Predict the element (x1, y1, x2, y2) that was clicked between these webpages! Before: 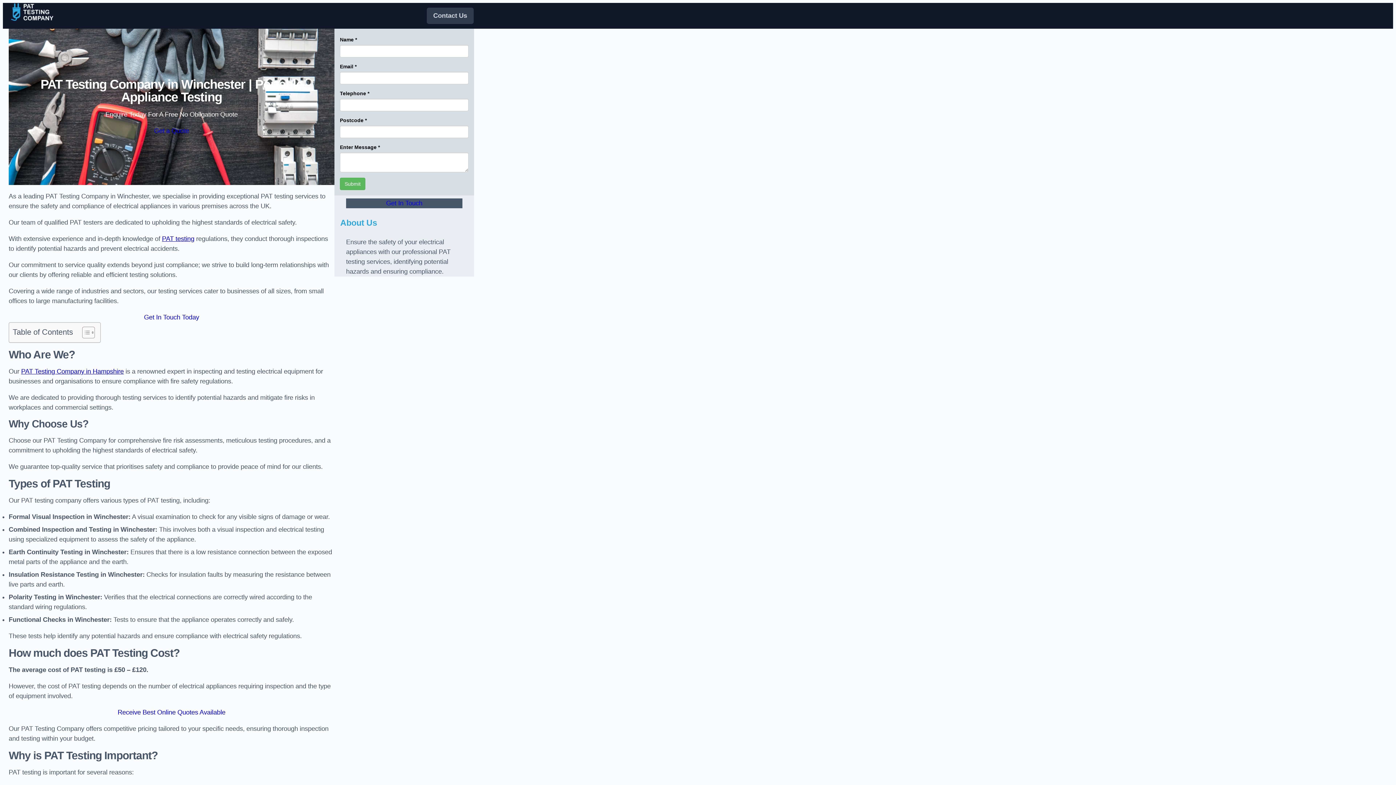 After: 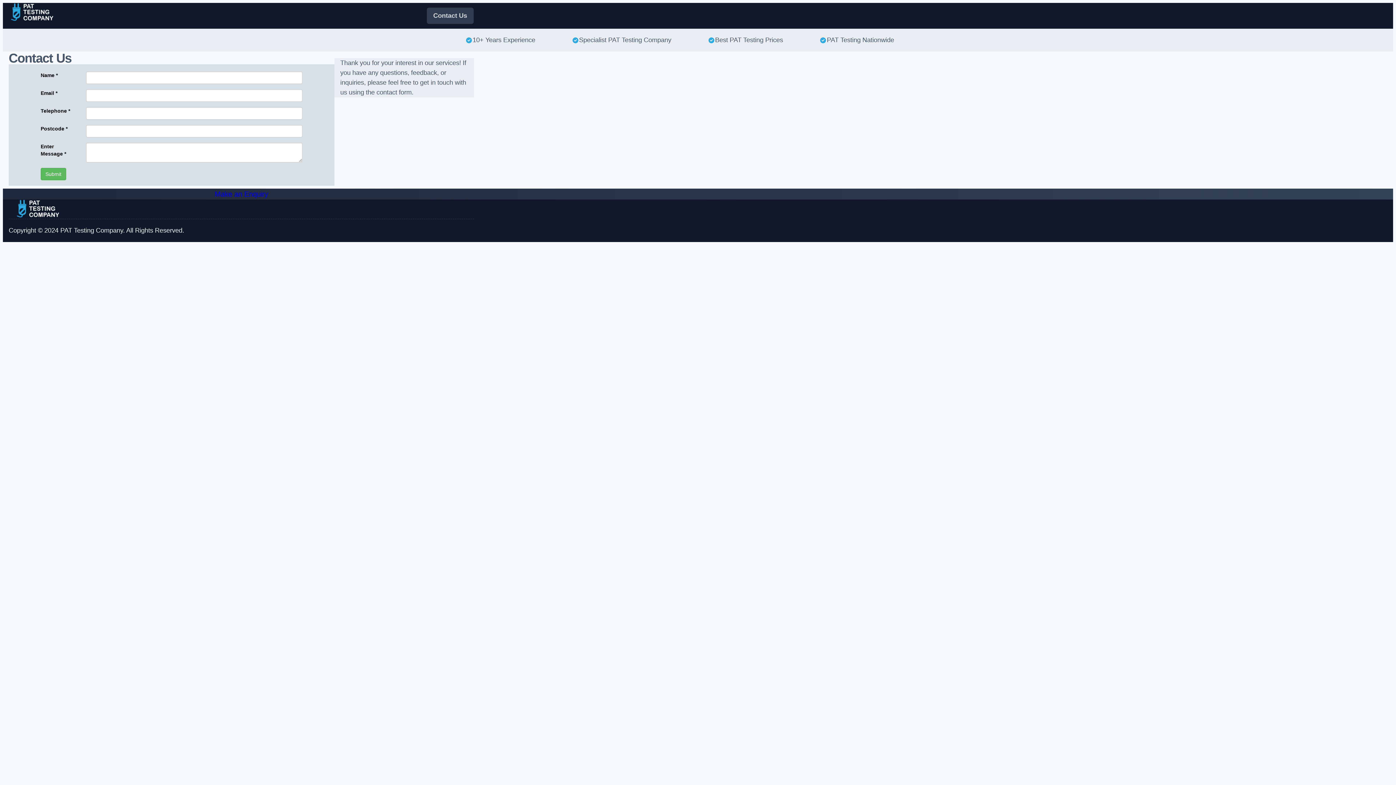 Action: label: Receive Best Online Quotes Available bbox: (8, 708, 334, 717)